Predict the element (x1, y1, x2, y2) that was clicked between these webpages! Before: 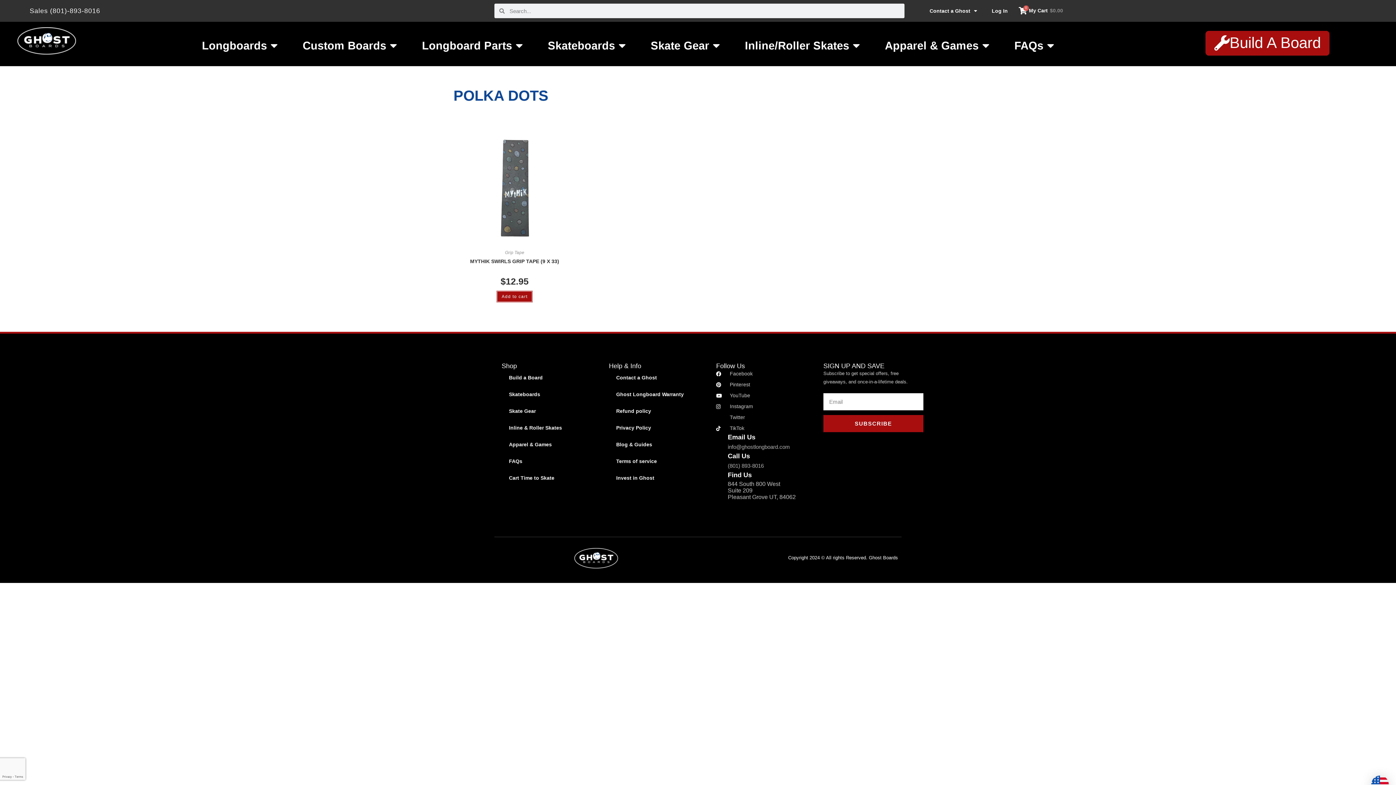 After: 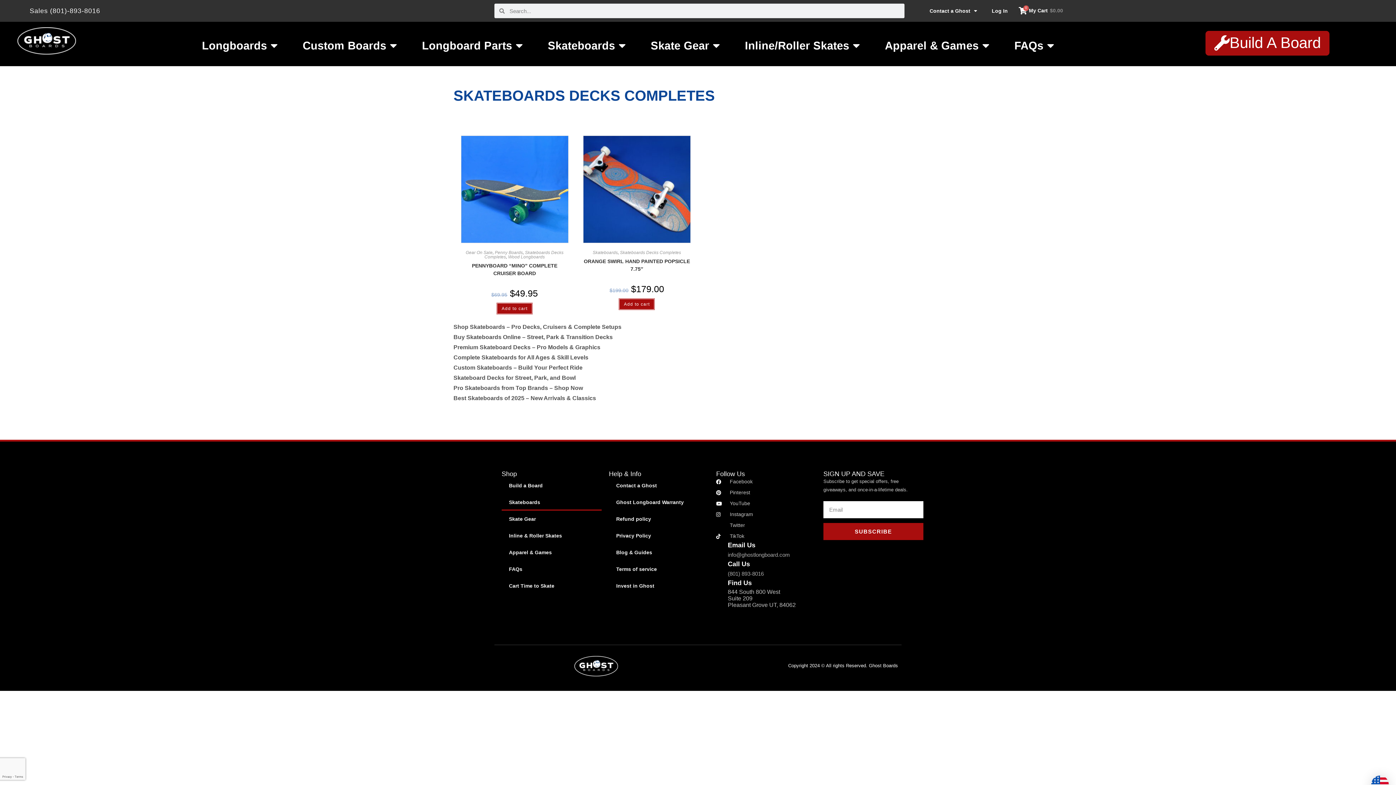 Action: label: Skateboards bbox: (501, 386, 601, 403)